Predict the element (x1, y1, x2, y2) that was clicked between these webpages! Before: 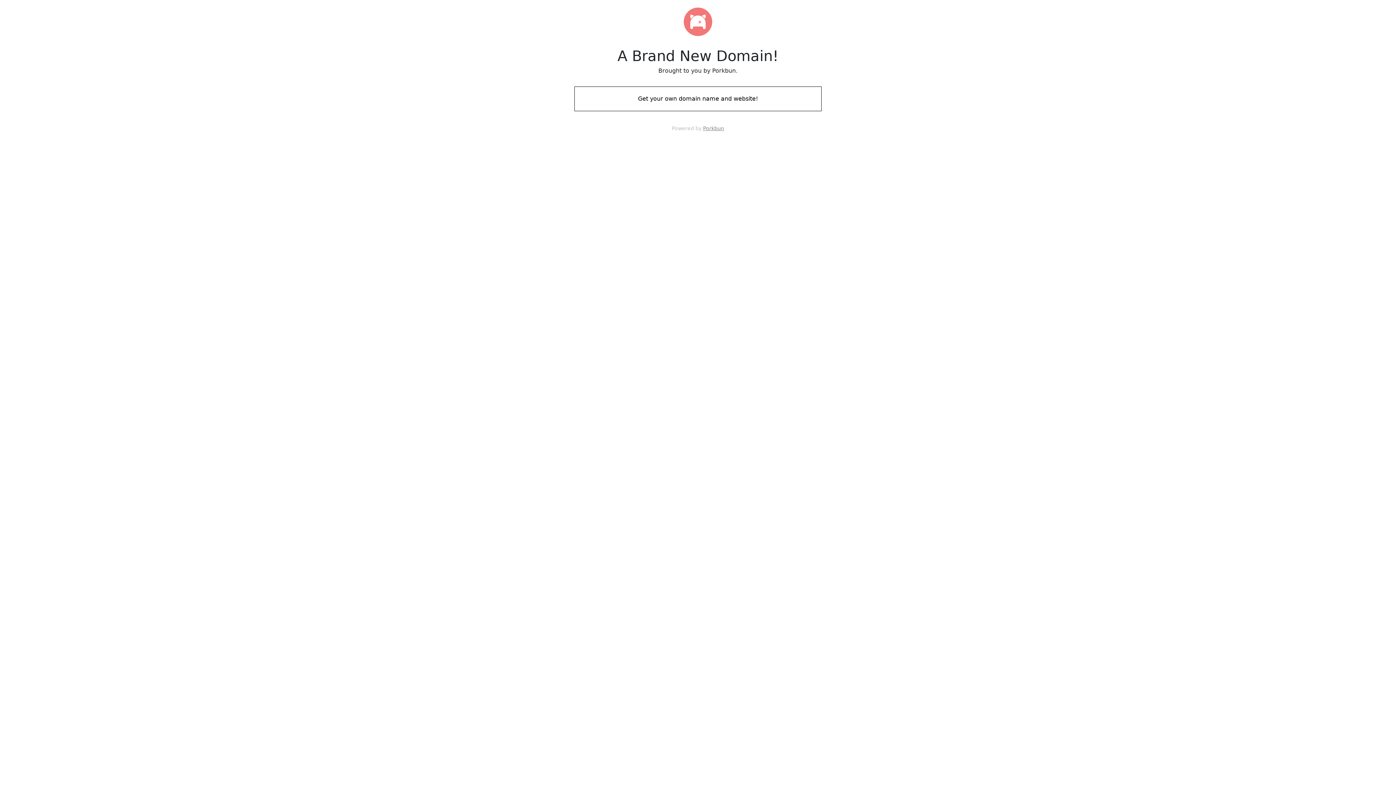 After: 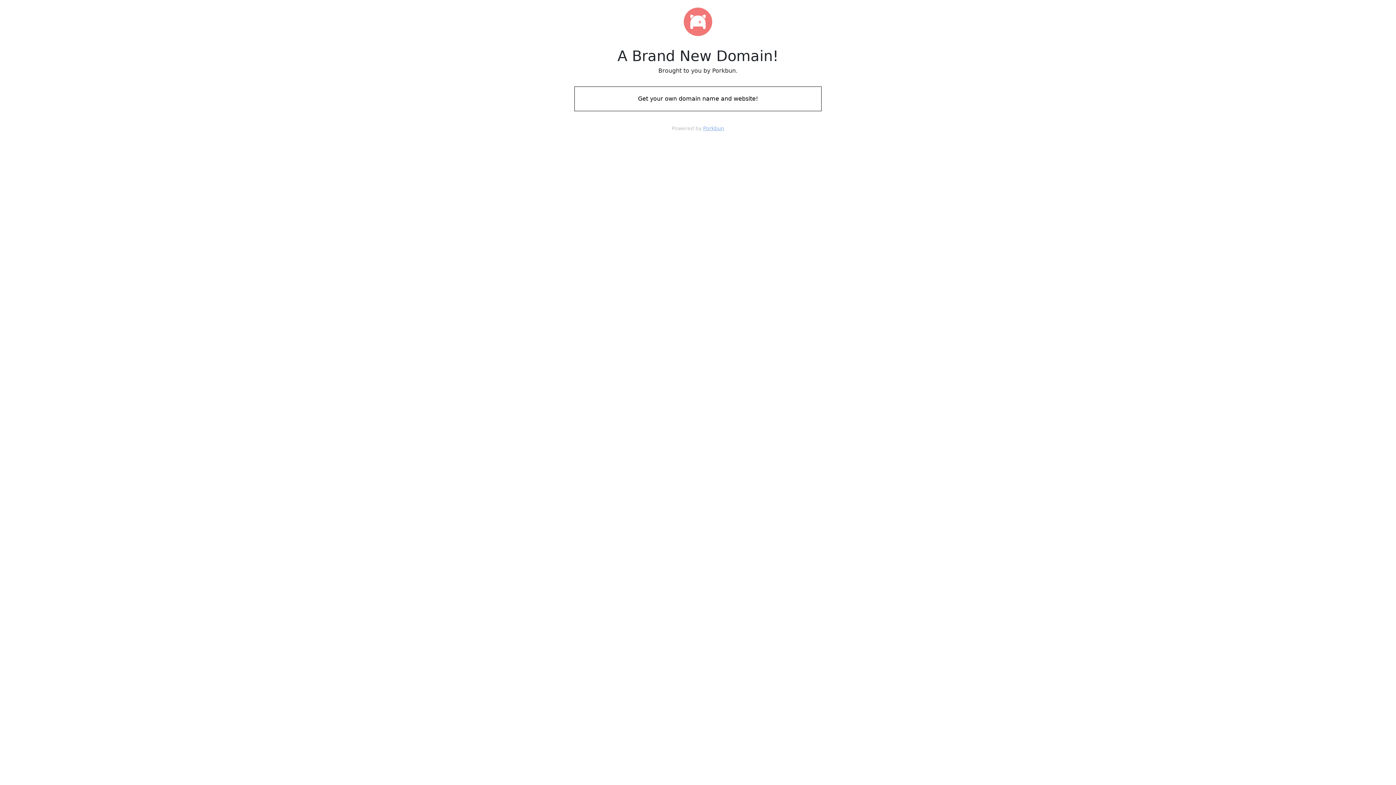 Action: bbox: (703, 125, 724, 131) label: Porkbun